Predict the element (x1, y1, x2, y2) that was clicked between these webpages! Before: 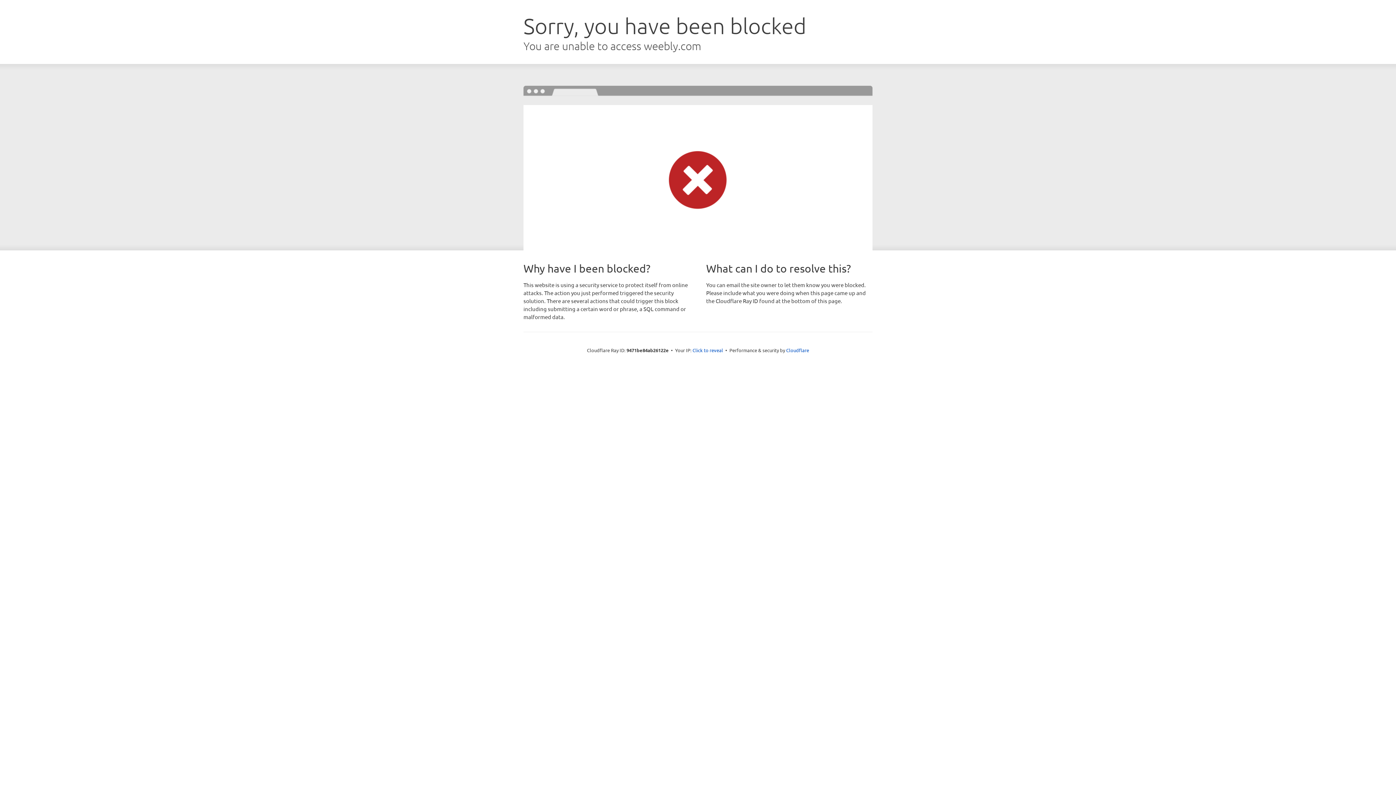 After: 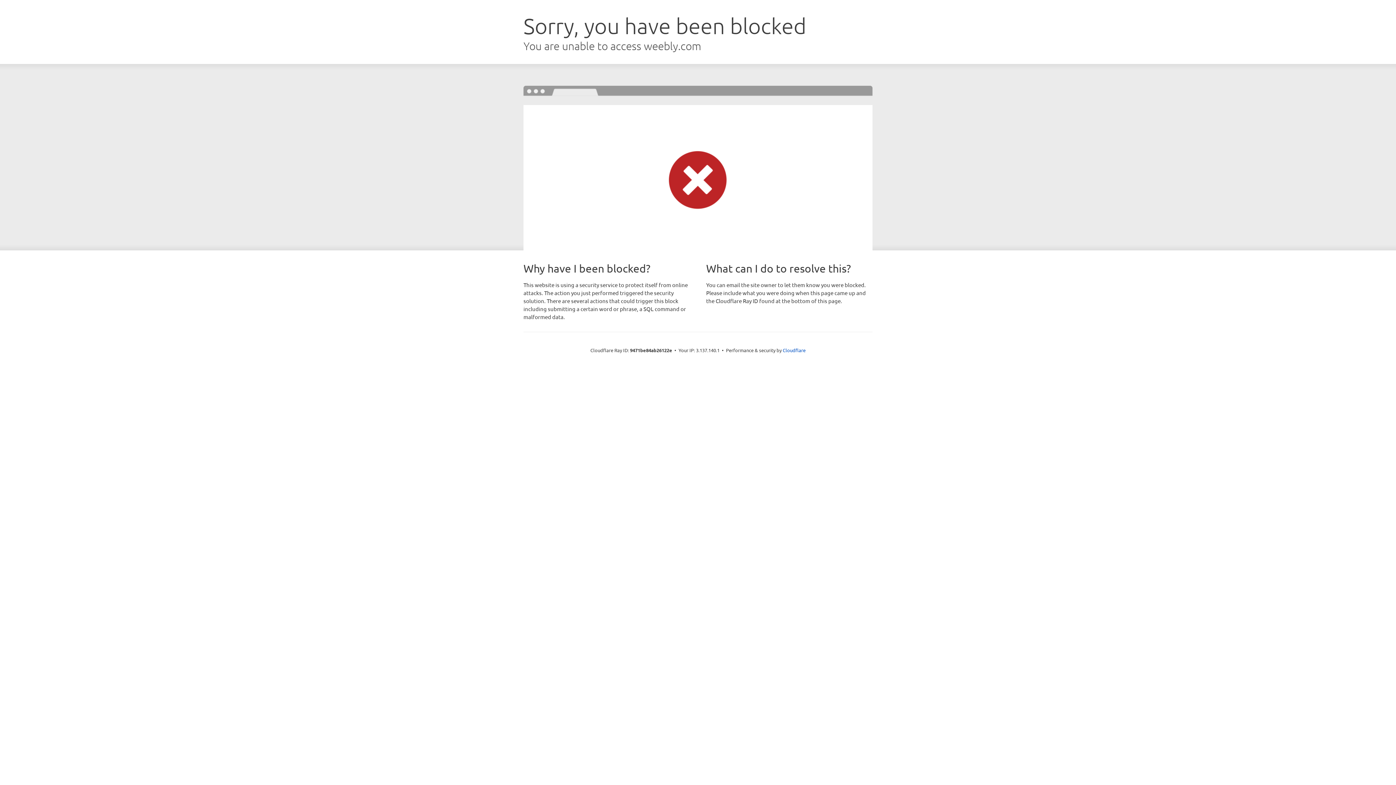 Action: label: Click to reveal bbox: (692, 346, 723, 353)